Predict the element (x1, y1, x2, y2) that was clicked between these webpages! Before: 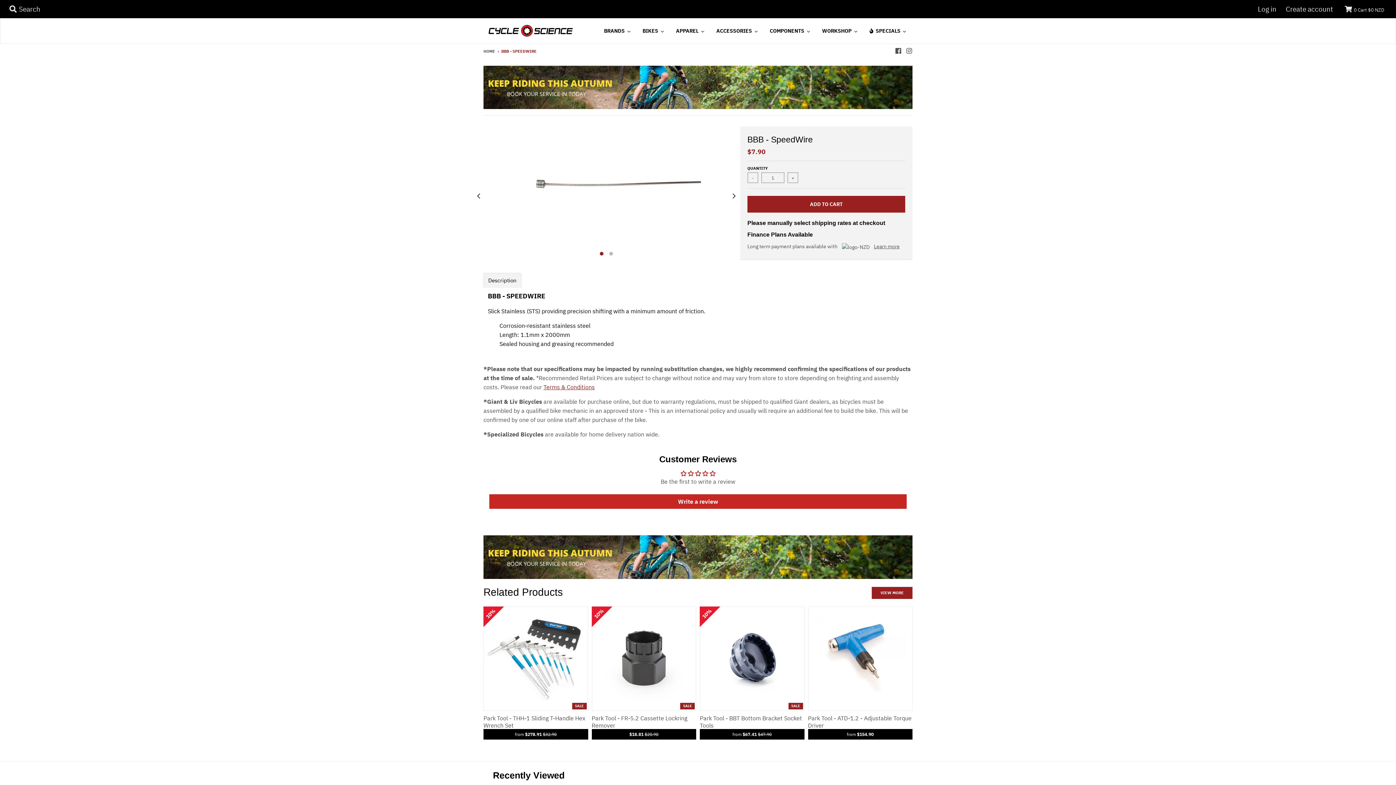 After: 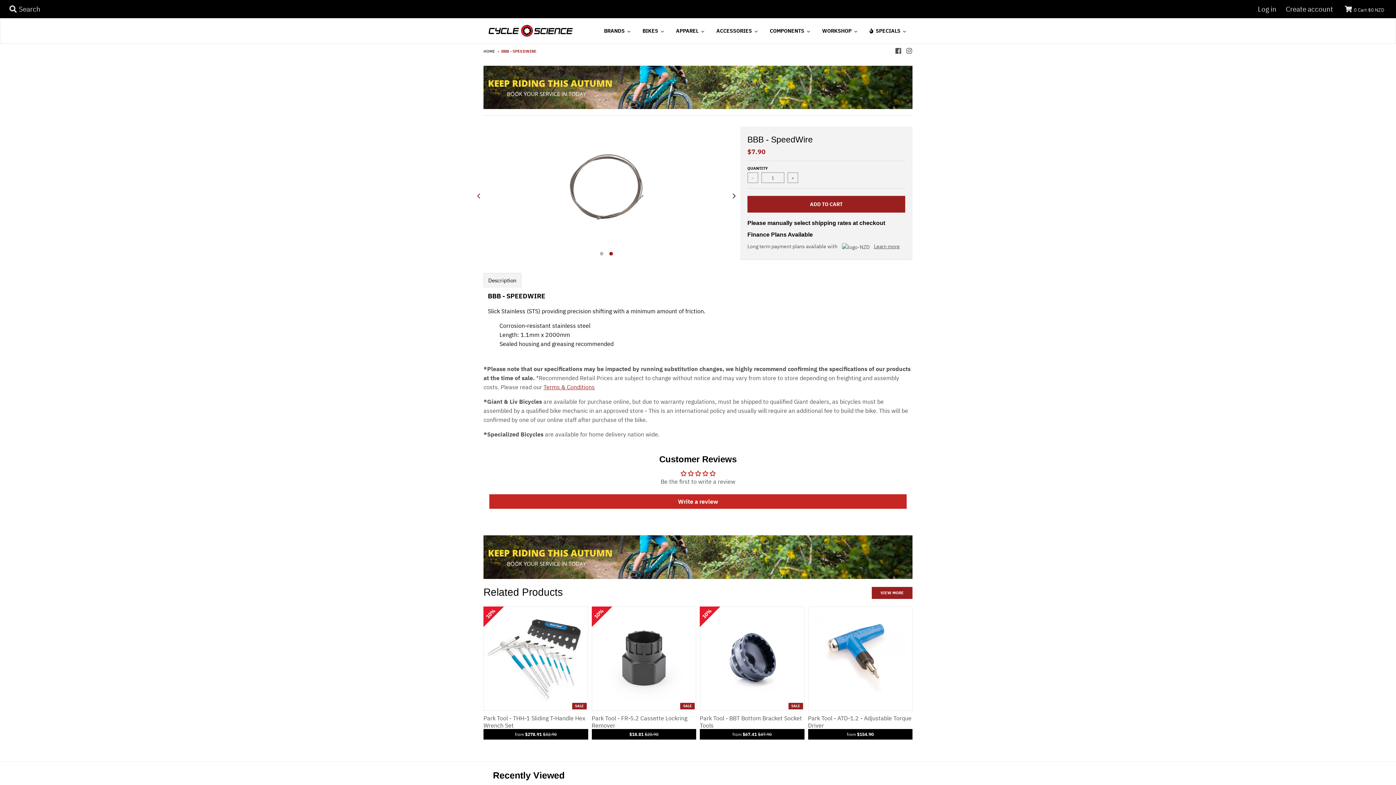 Action: bbox: (474, 132, 483, 260) label: Previous